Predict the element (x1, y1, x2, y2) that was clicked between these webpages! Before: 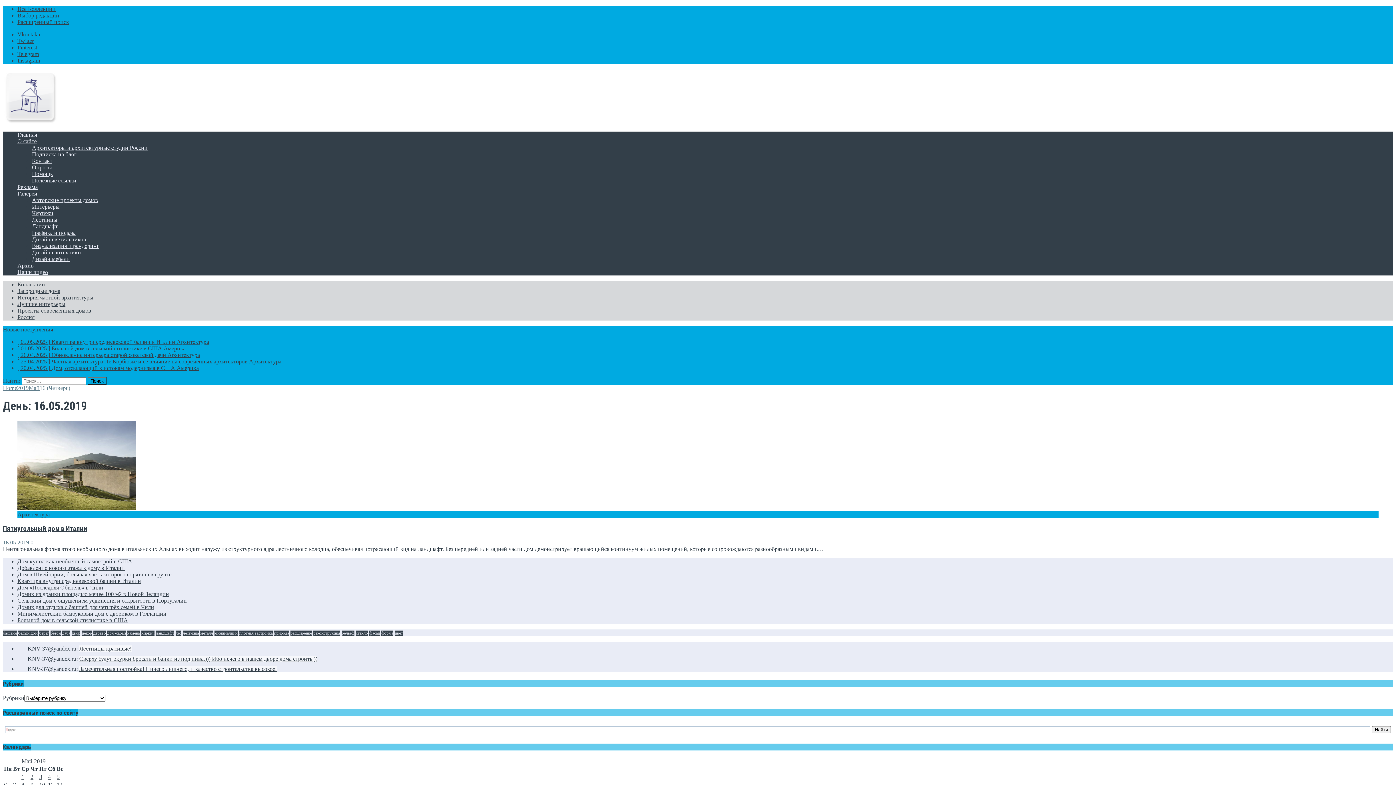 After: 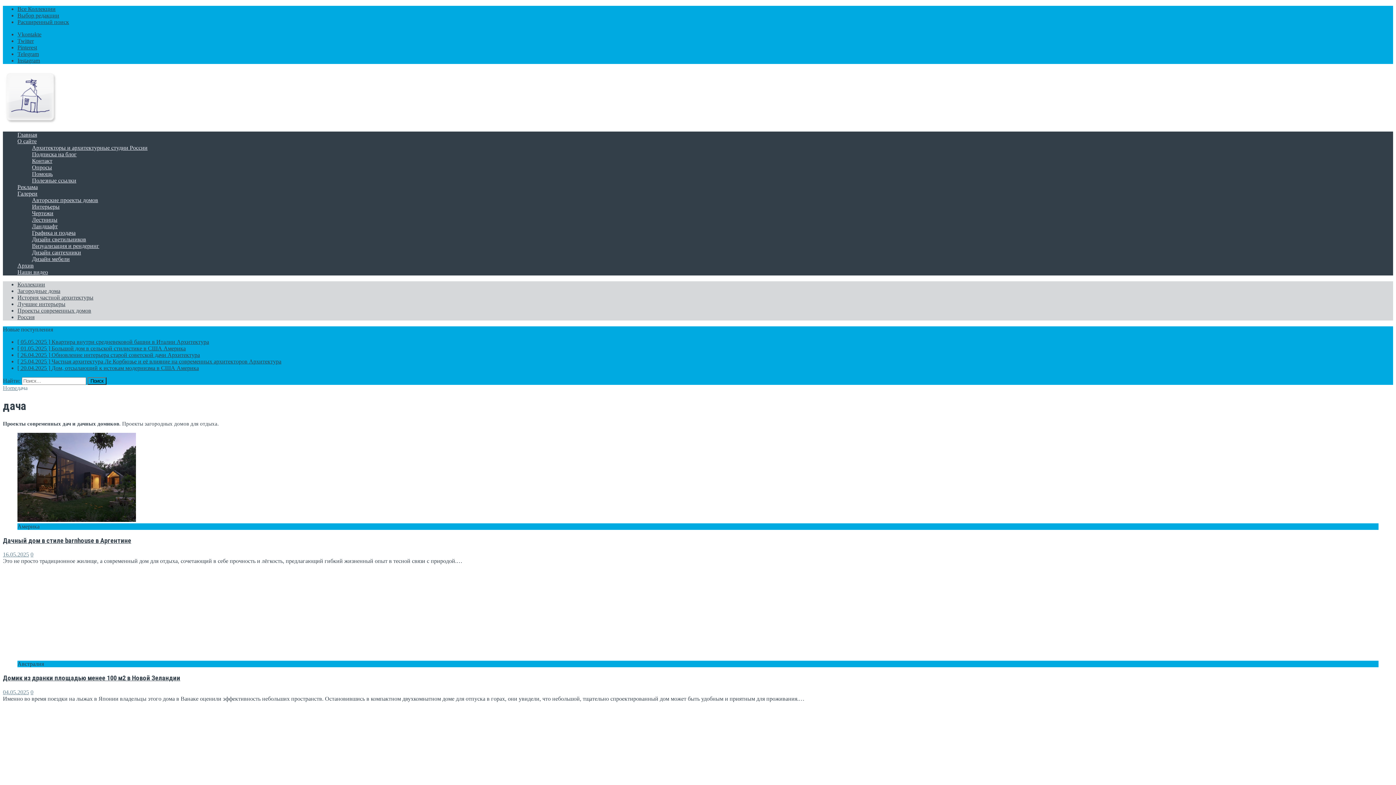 Action: bbox: (62, 631, 70, 636) label: дача